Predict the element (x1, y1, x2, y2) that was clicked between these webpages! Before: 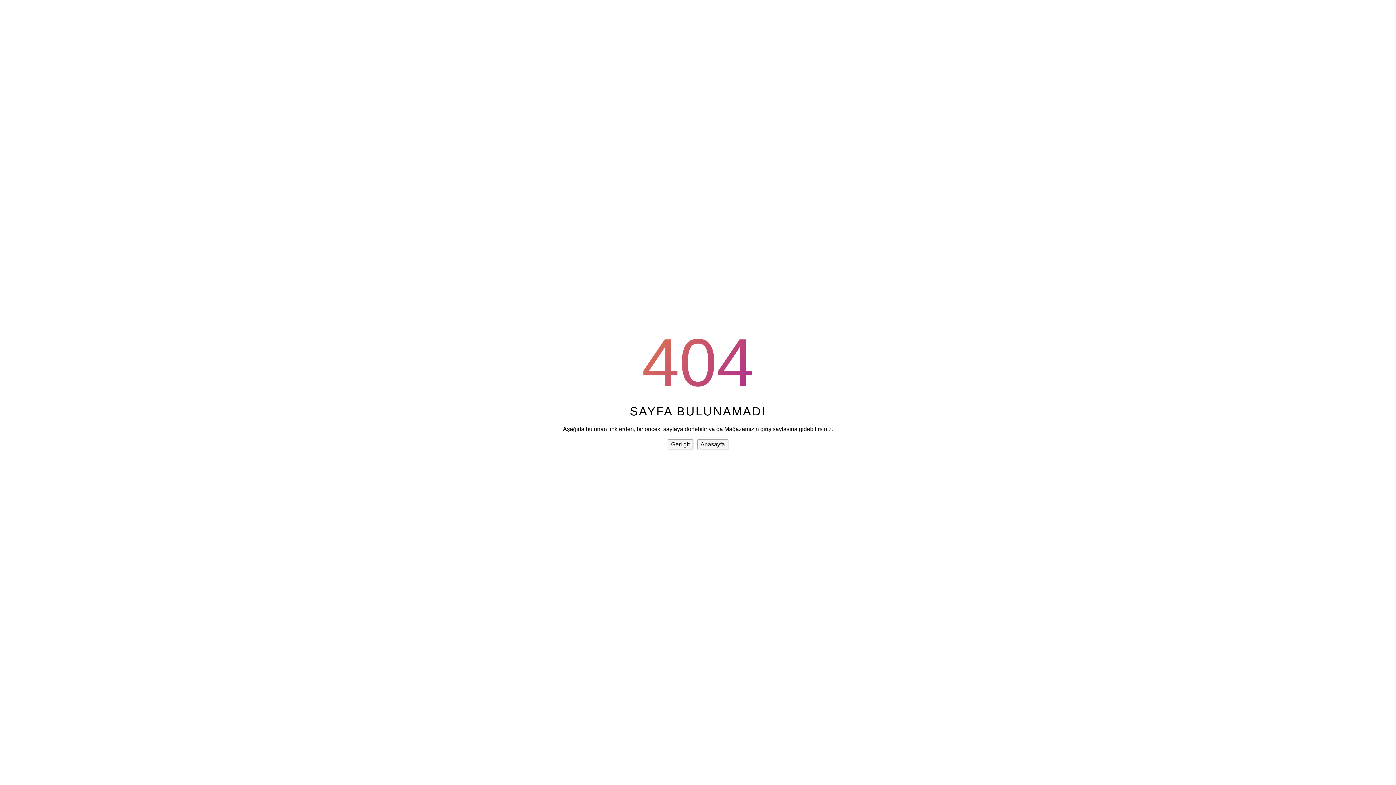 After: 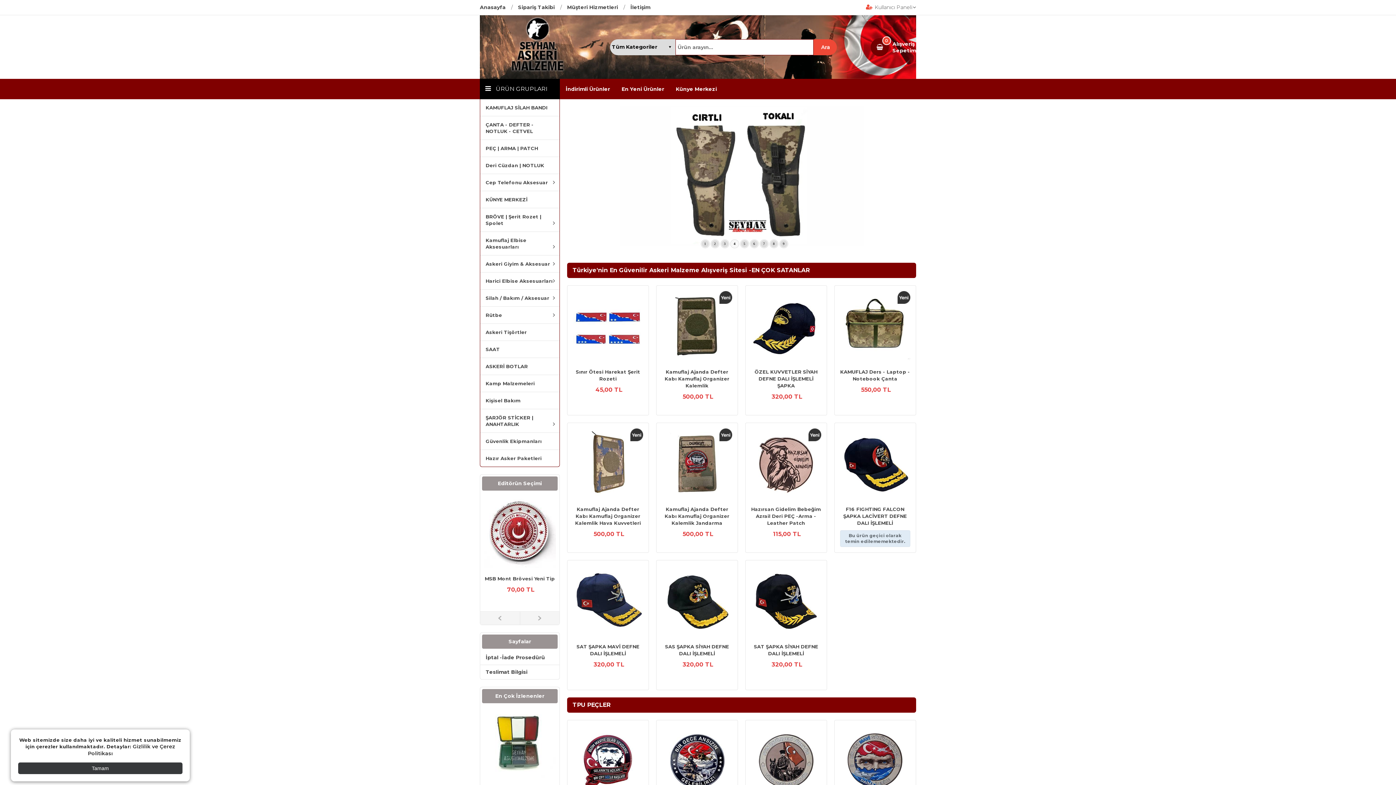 Action: label: Anasayfa bbox: (697, 439, 728, 449)